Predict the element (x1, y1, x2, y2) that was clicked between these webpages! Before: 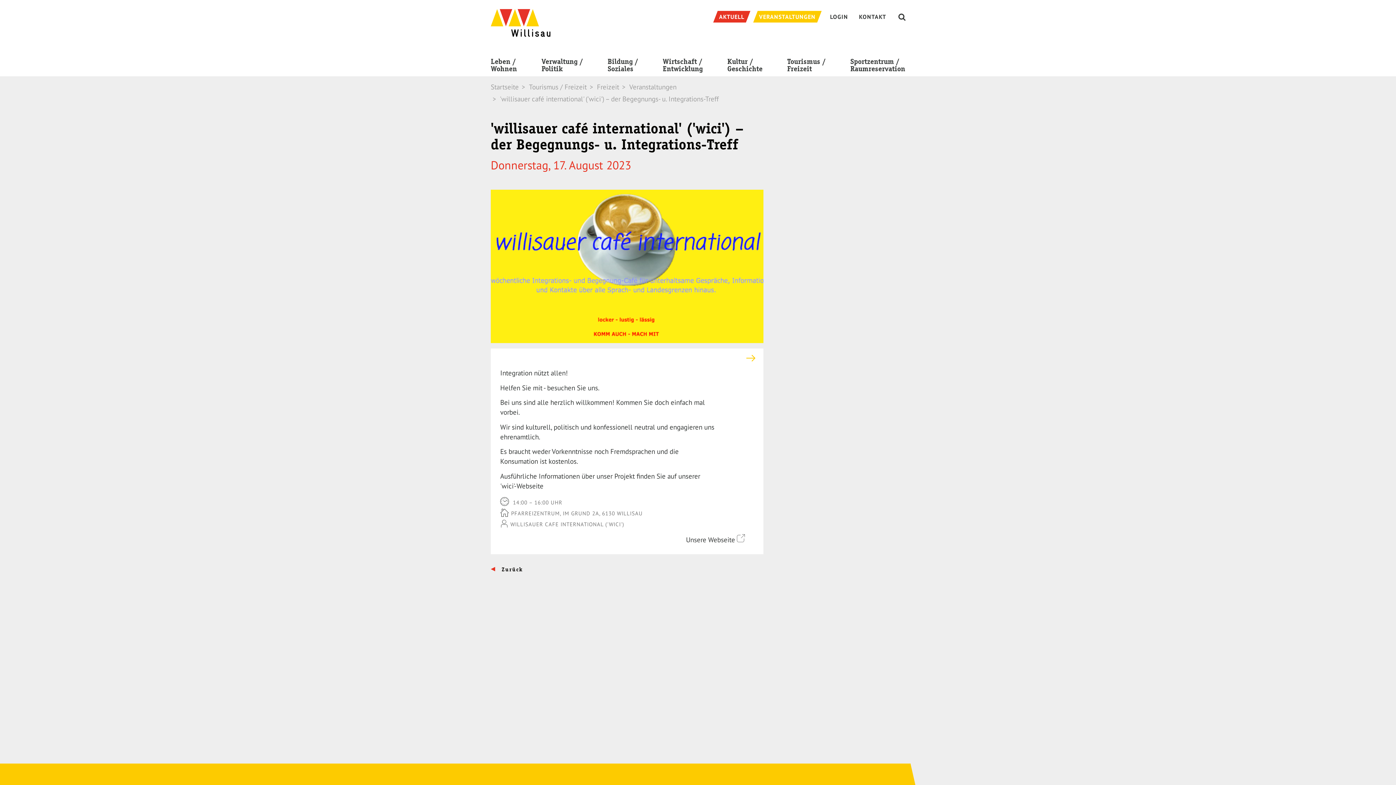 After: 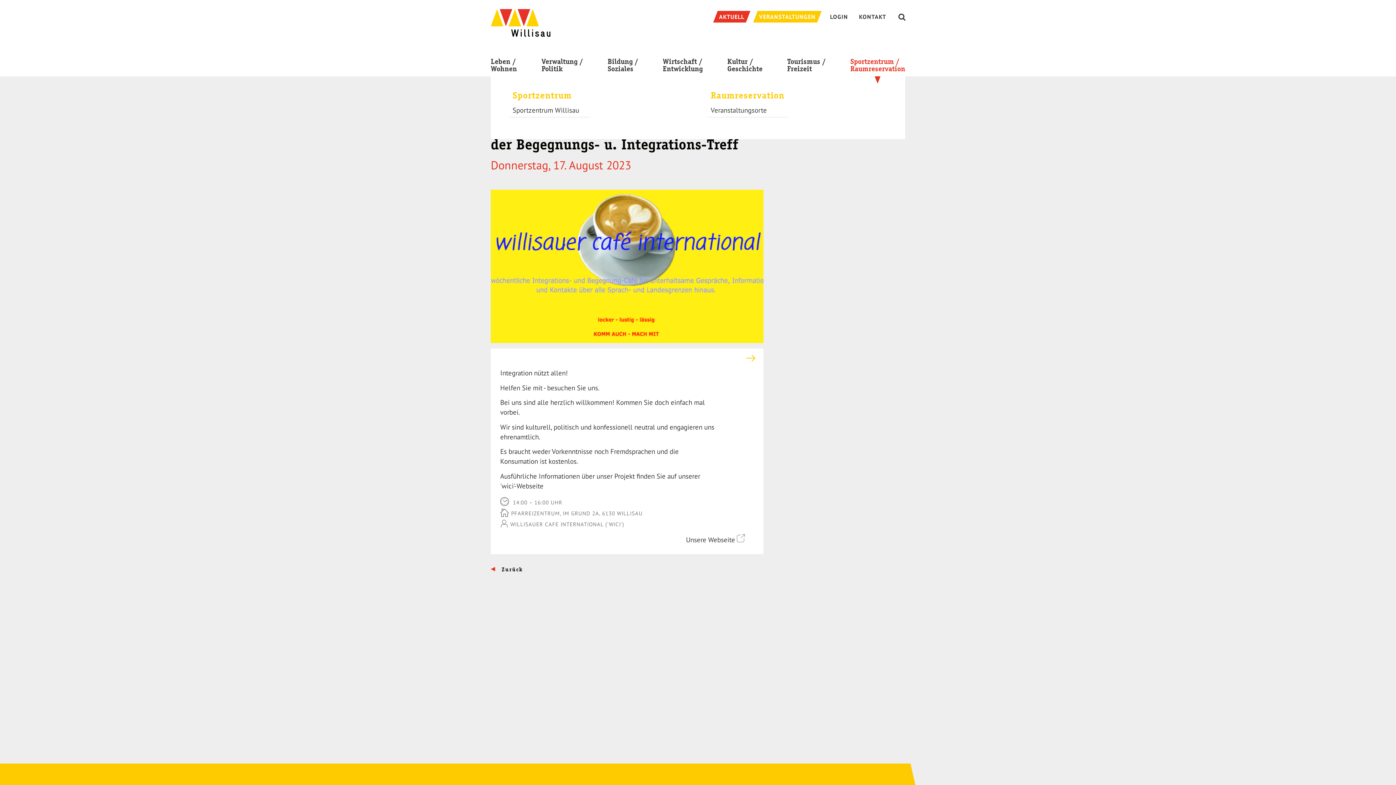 Action: bbox: (850, 38, 905, 76) label: Sportzentrum /
Raumreservation